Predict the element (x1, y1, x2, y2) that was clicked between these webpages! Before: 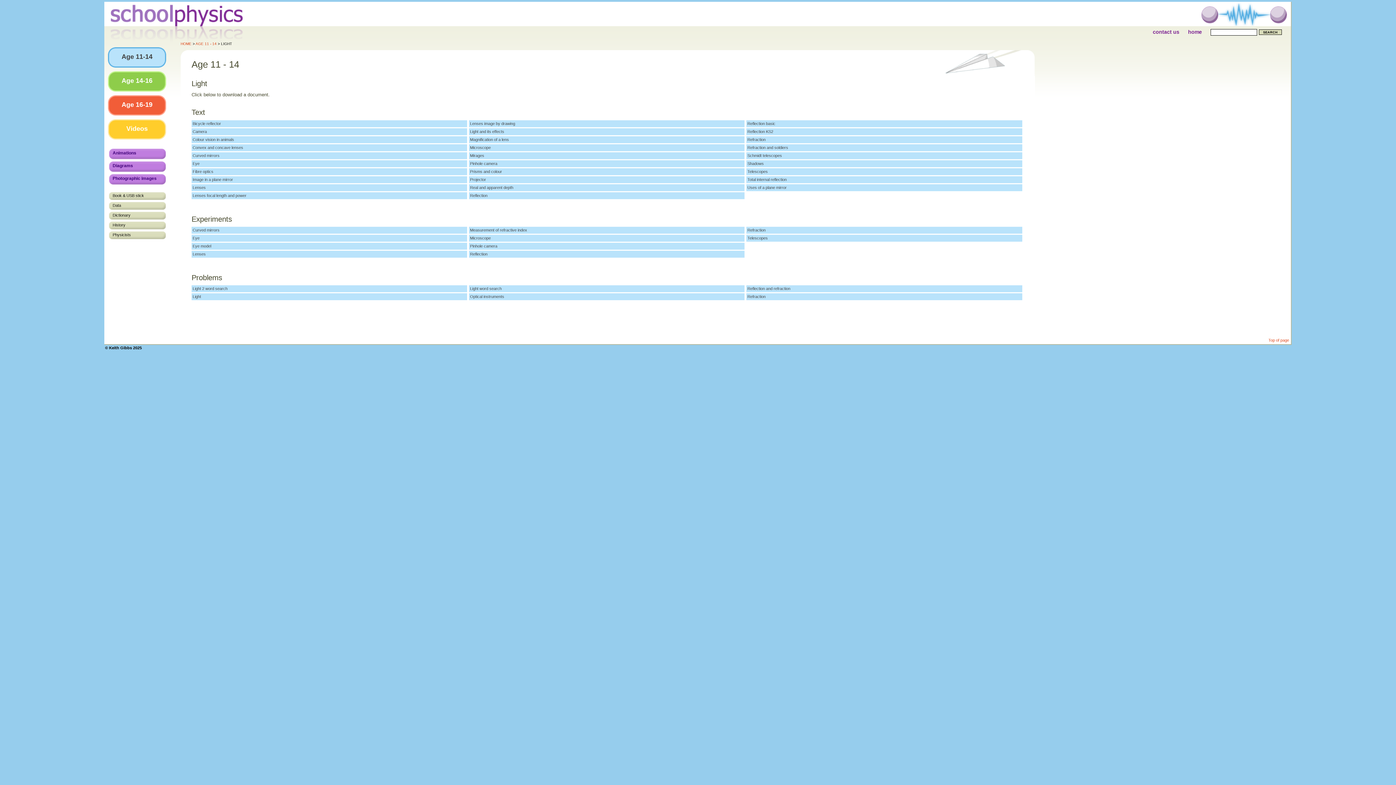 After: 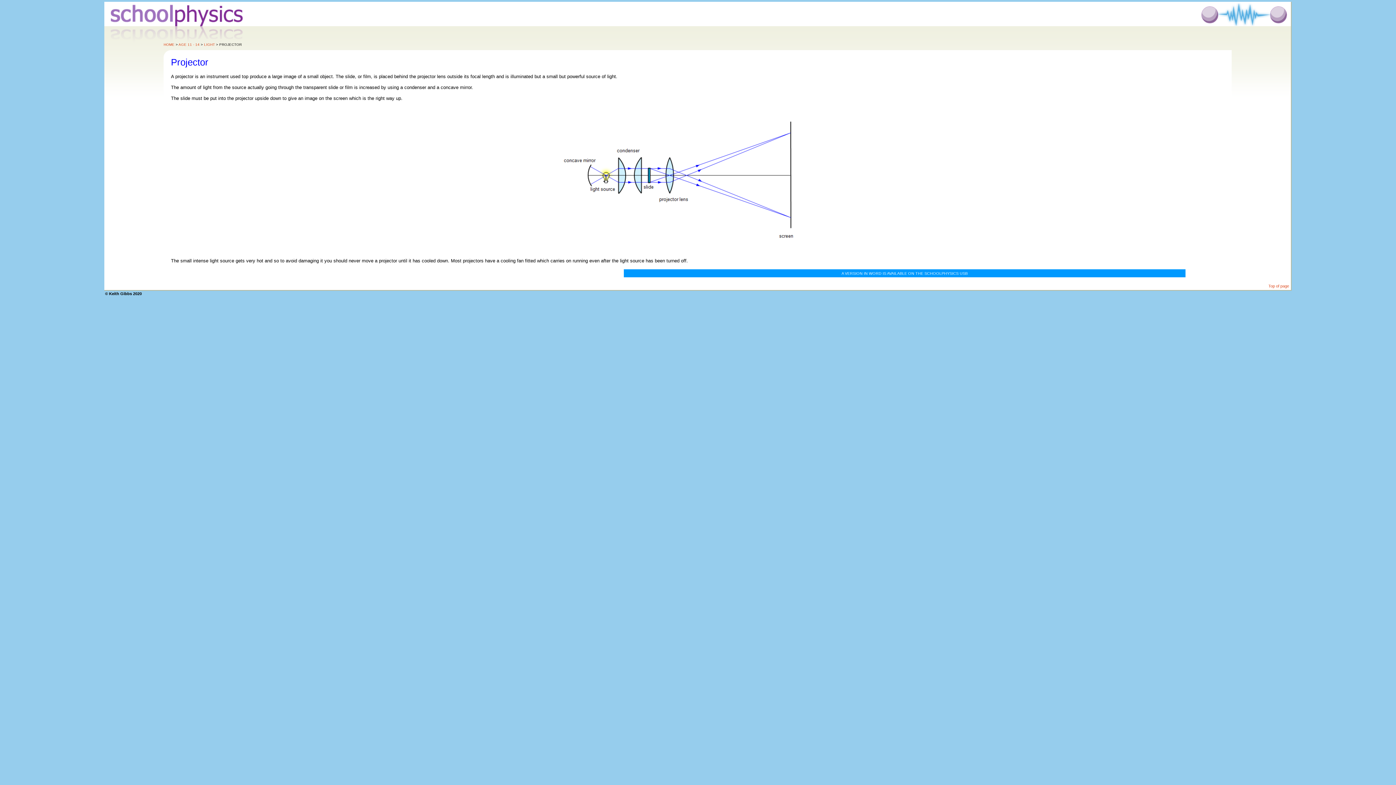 Action: bbox: (469, 176, 744, 183) label: Projector